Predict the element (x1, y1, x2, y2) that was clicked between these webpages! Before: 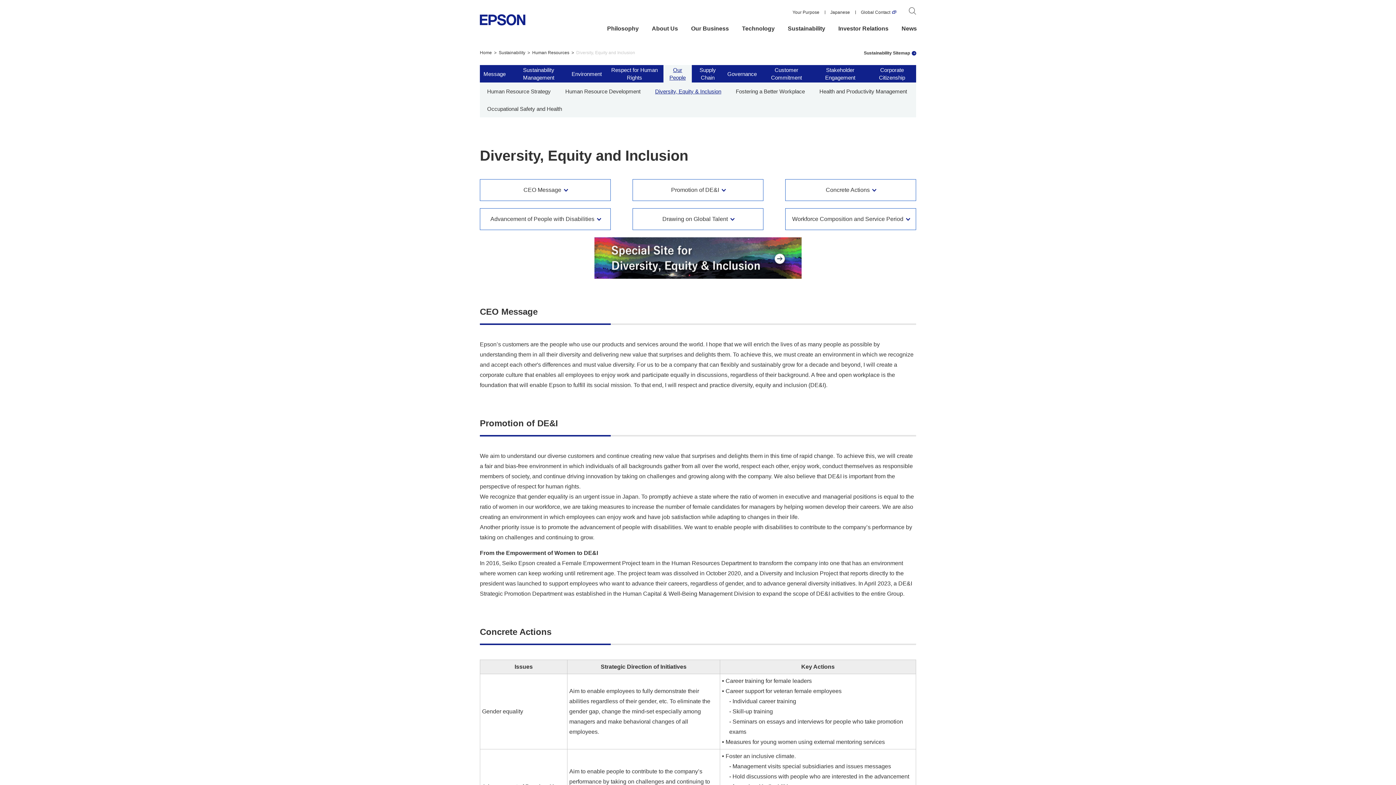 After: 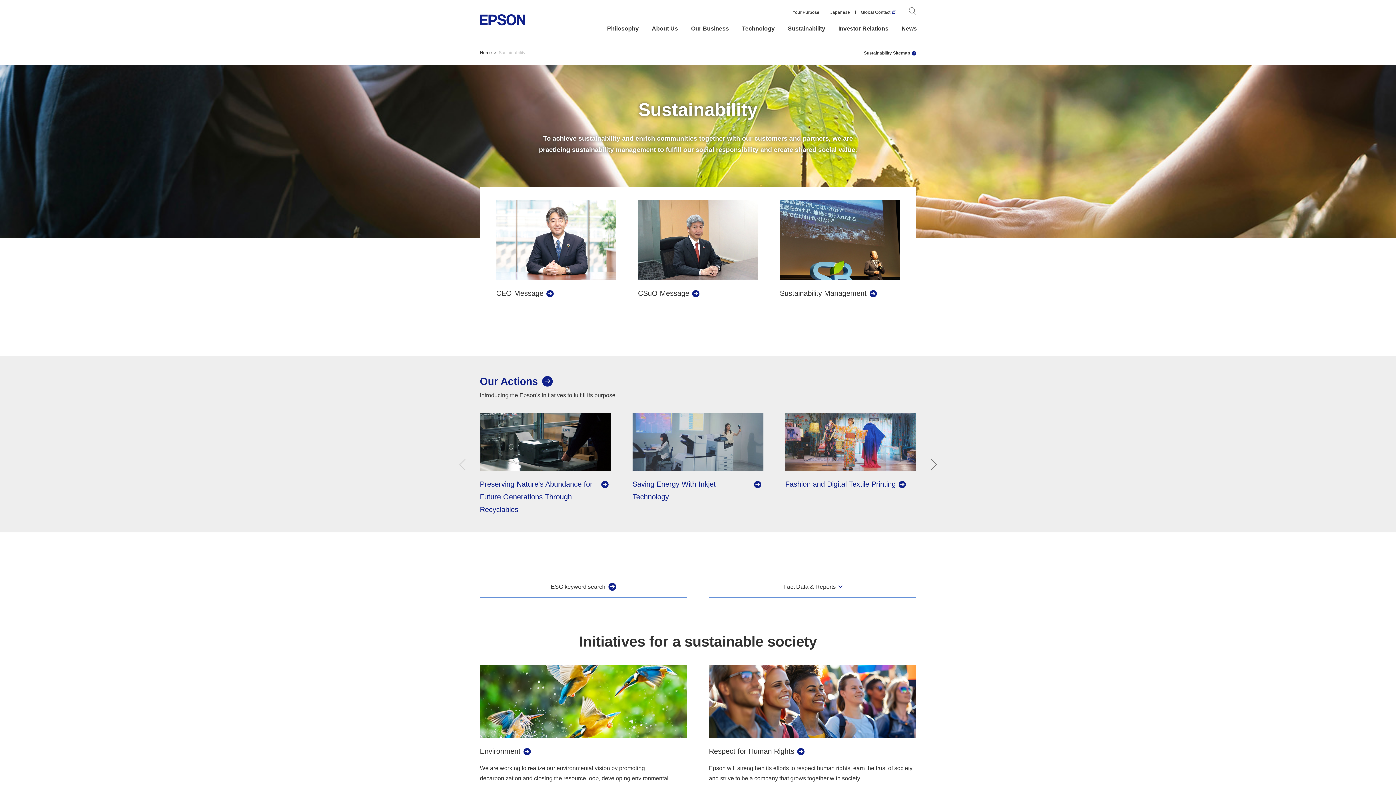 Action: label: Sustainability bbox: (781, 17, 832, 40)